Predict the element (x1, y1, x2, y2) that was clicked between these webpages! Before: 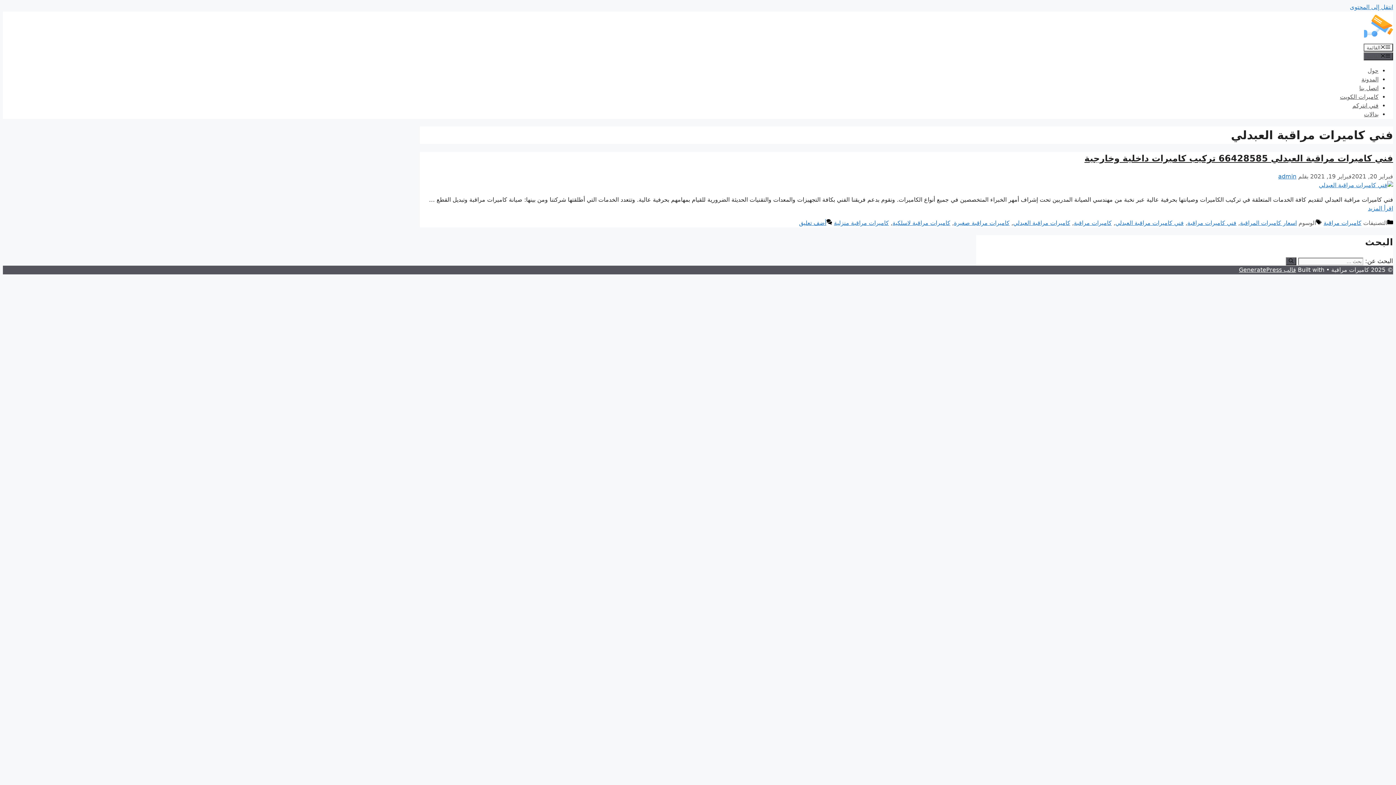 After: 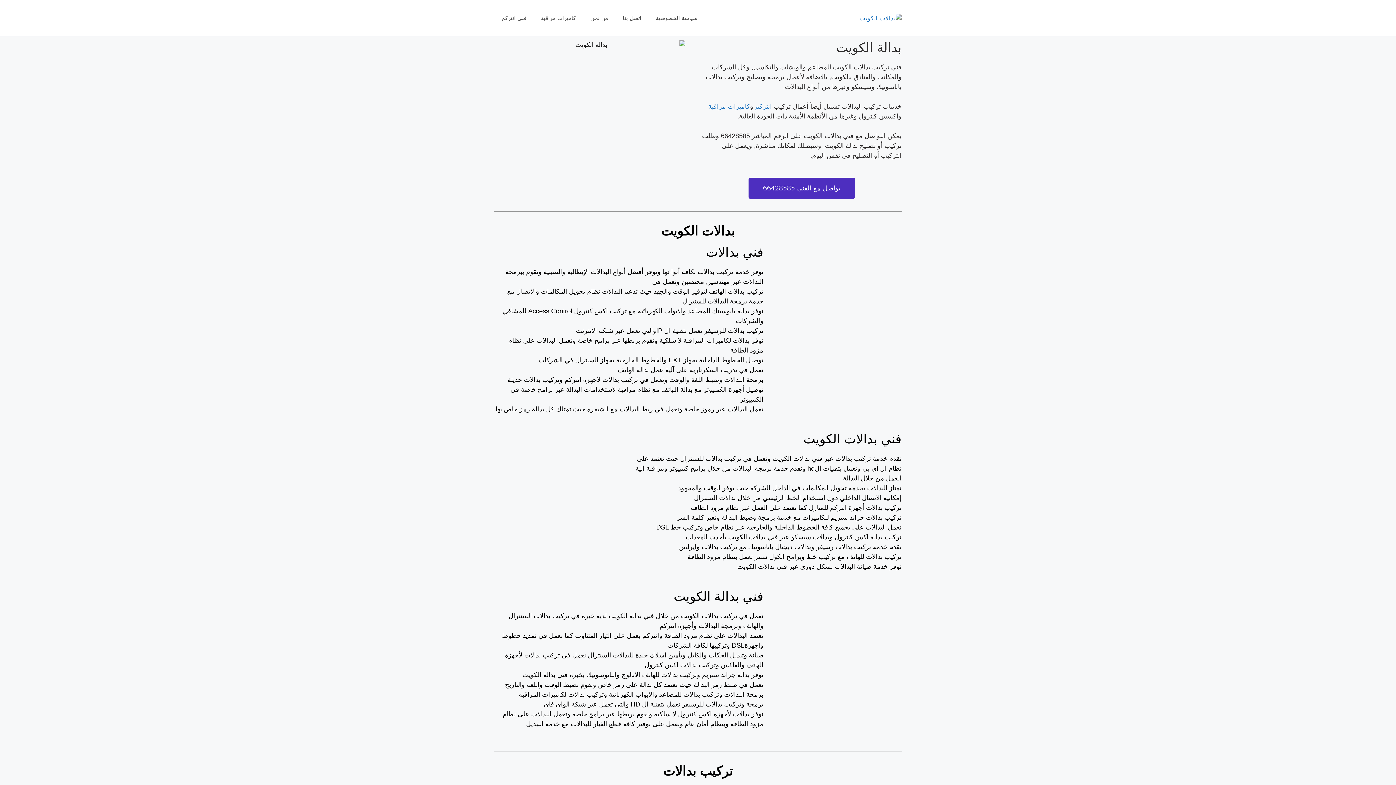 Action: label: بدالات bbox: (1364, 110, 1378, 117)